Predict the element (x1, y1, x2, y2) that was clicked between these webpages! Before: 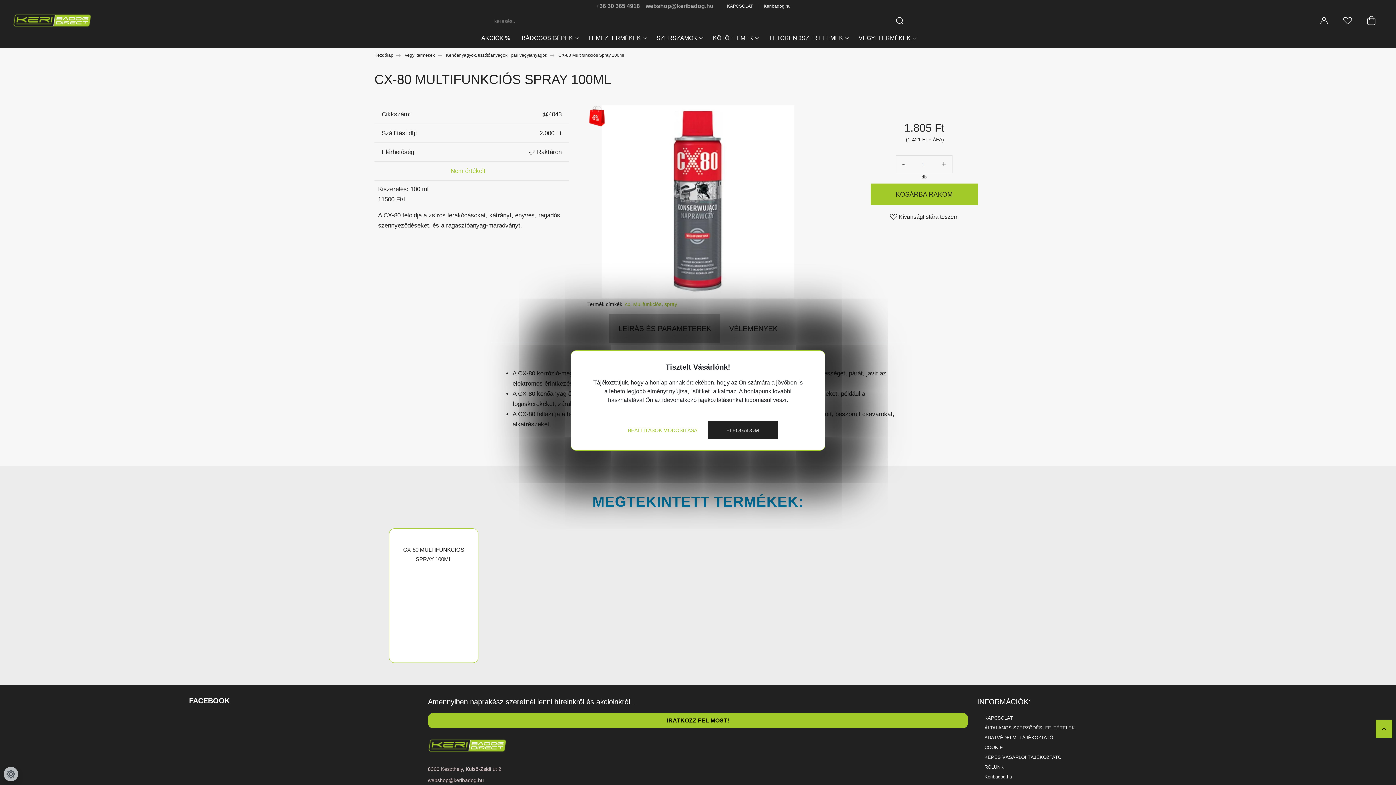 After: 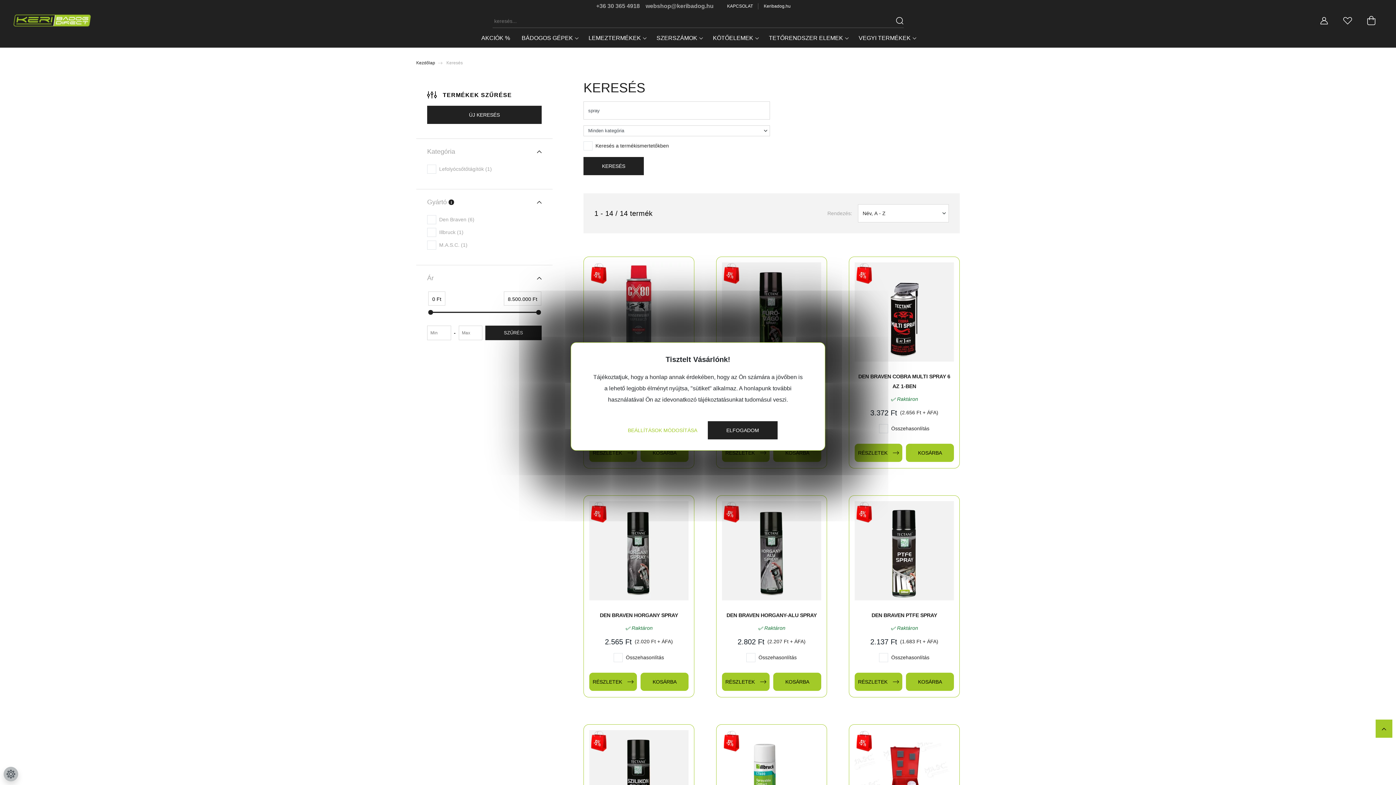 Action: bbox: (664, 300, 677, 308) label: spray